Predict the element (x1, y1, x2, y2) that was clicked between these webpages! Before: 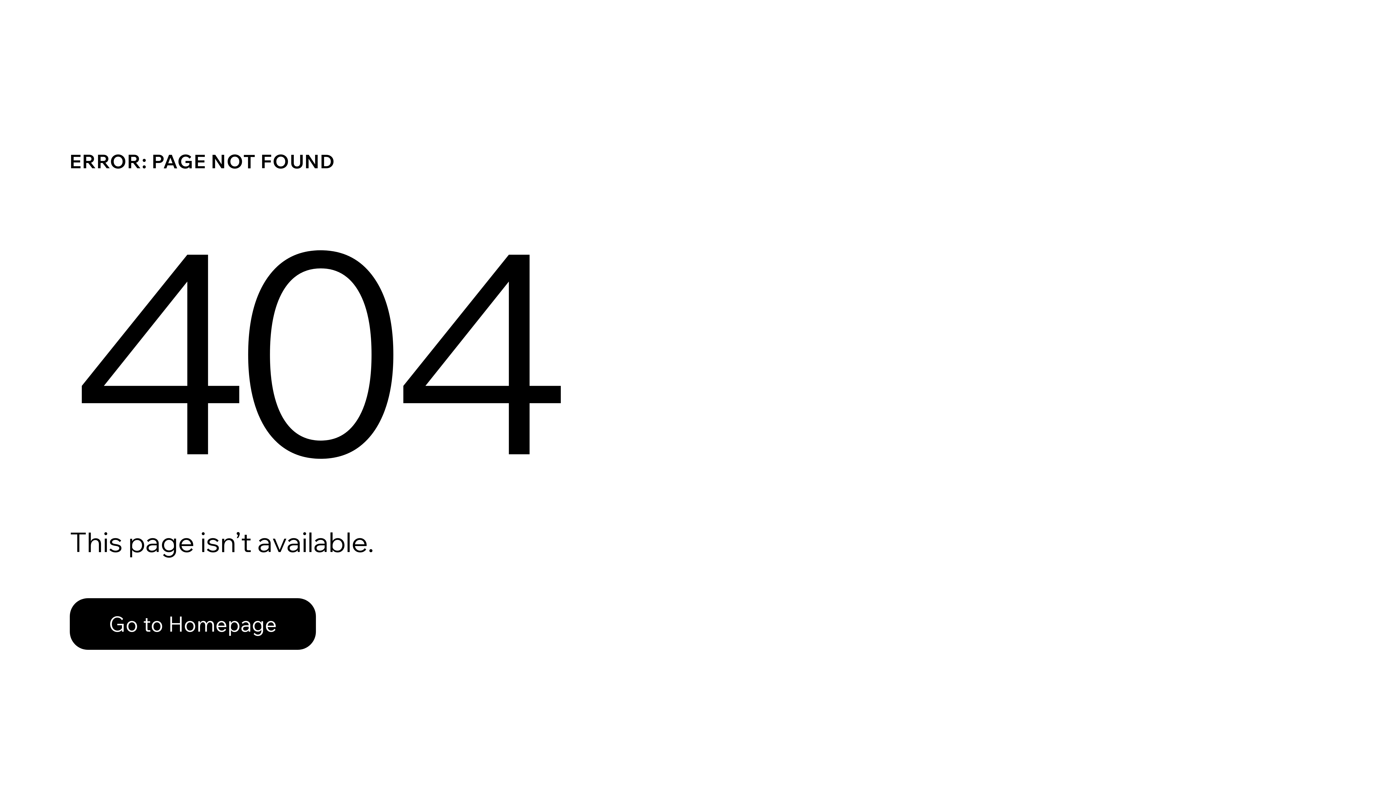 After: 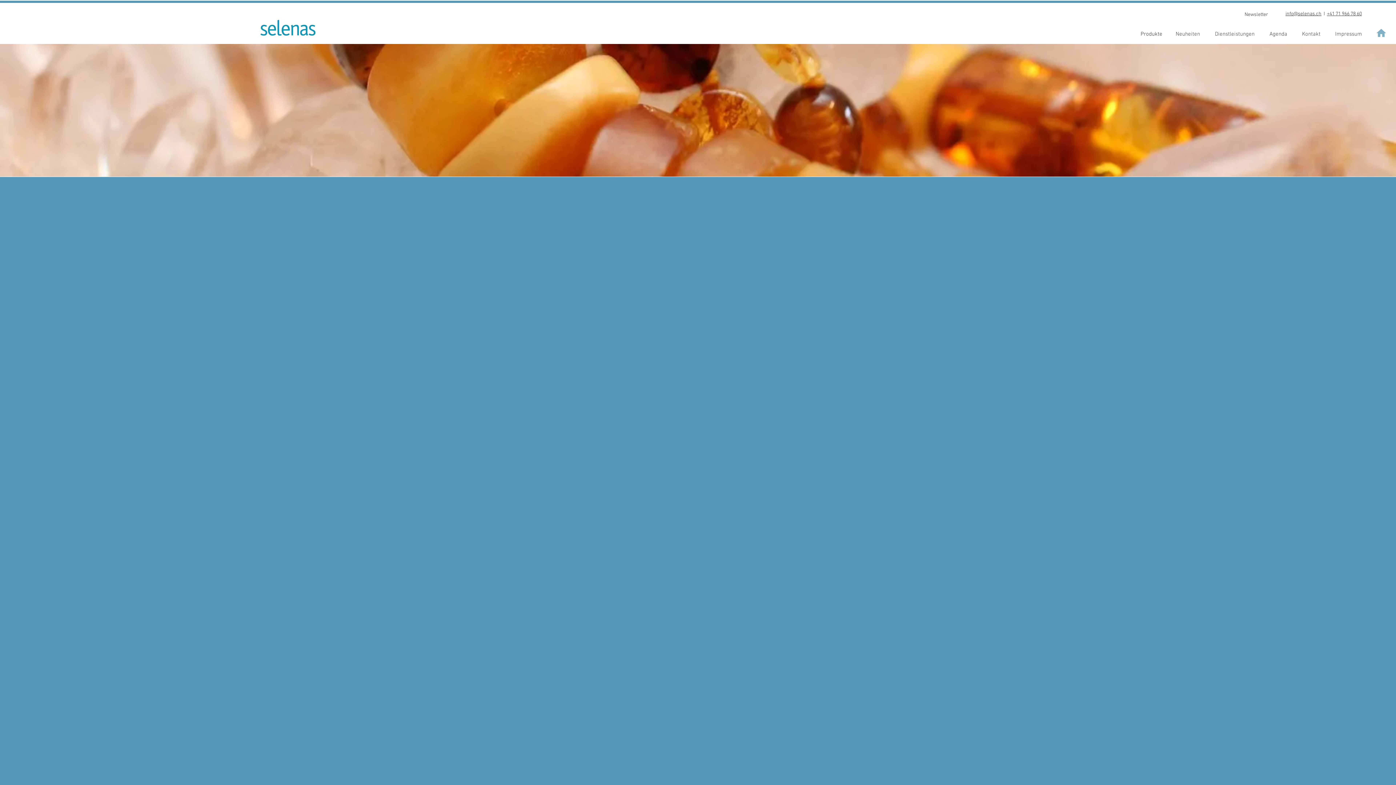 Action: label: Go to Homepage bbox: (69, 582, 768, 659)